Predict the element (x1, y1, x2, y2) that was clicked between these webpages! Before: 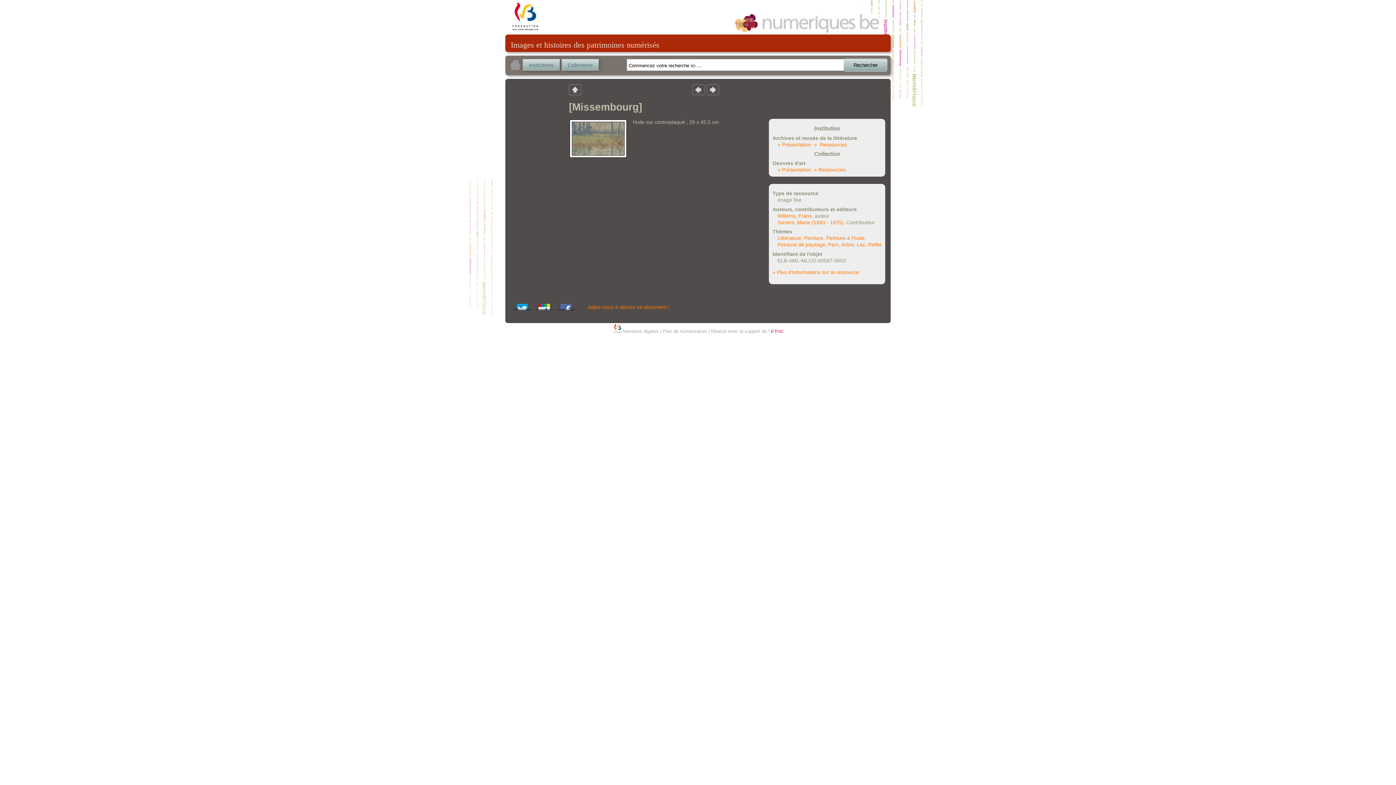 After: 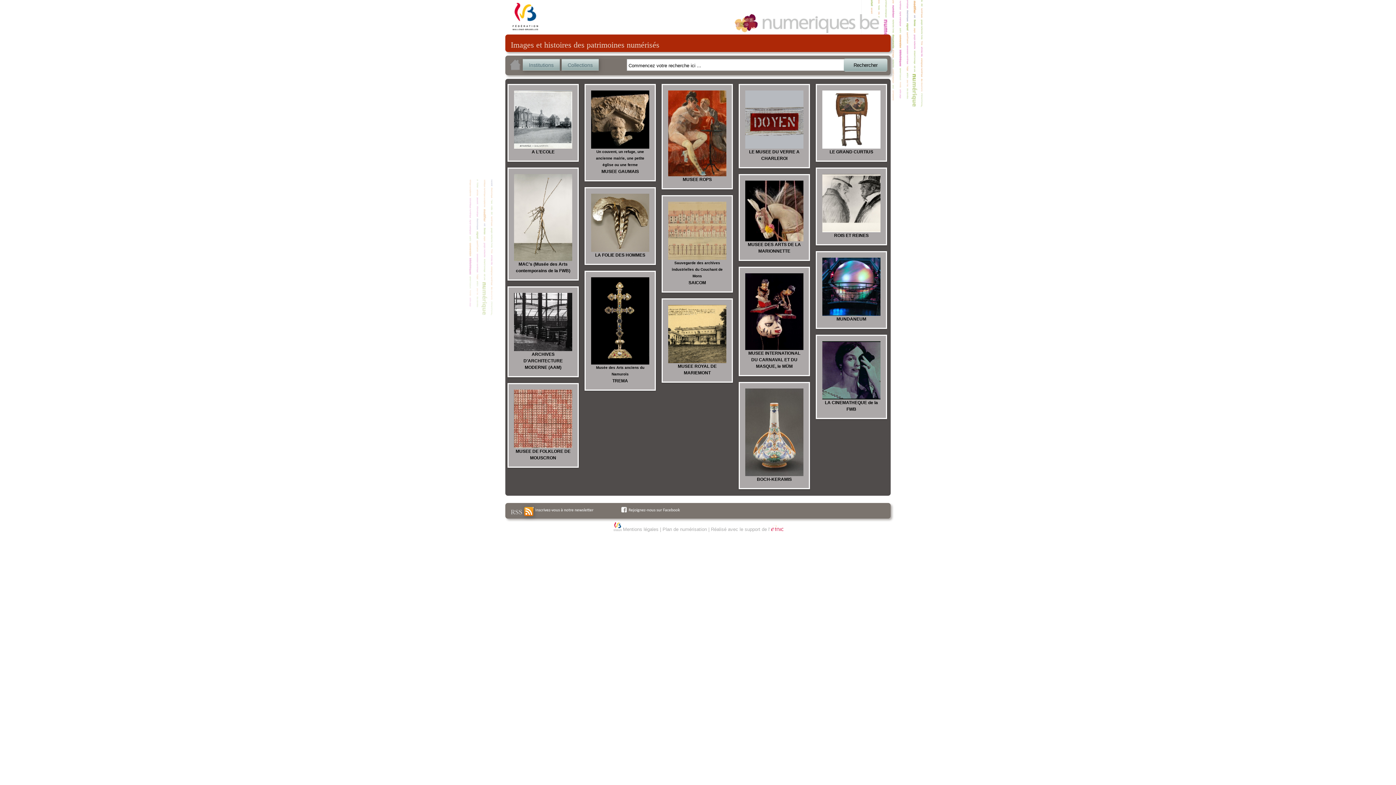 Action: bbox: (734, 7, 883, 32)